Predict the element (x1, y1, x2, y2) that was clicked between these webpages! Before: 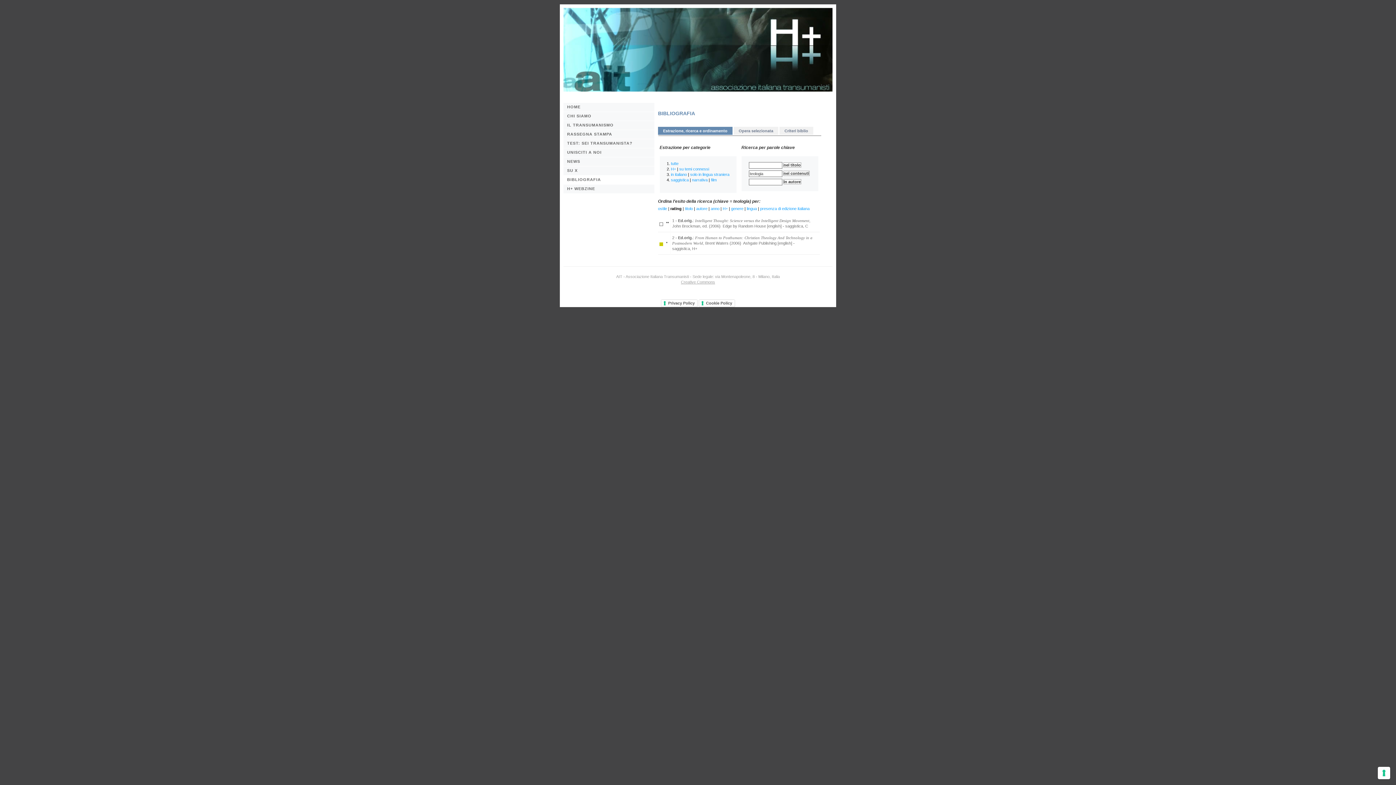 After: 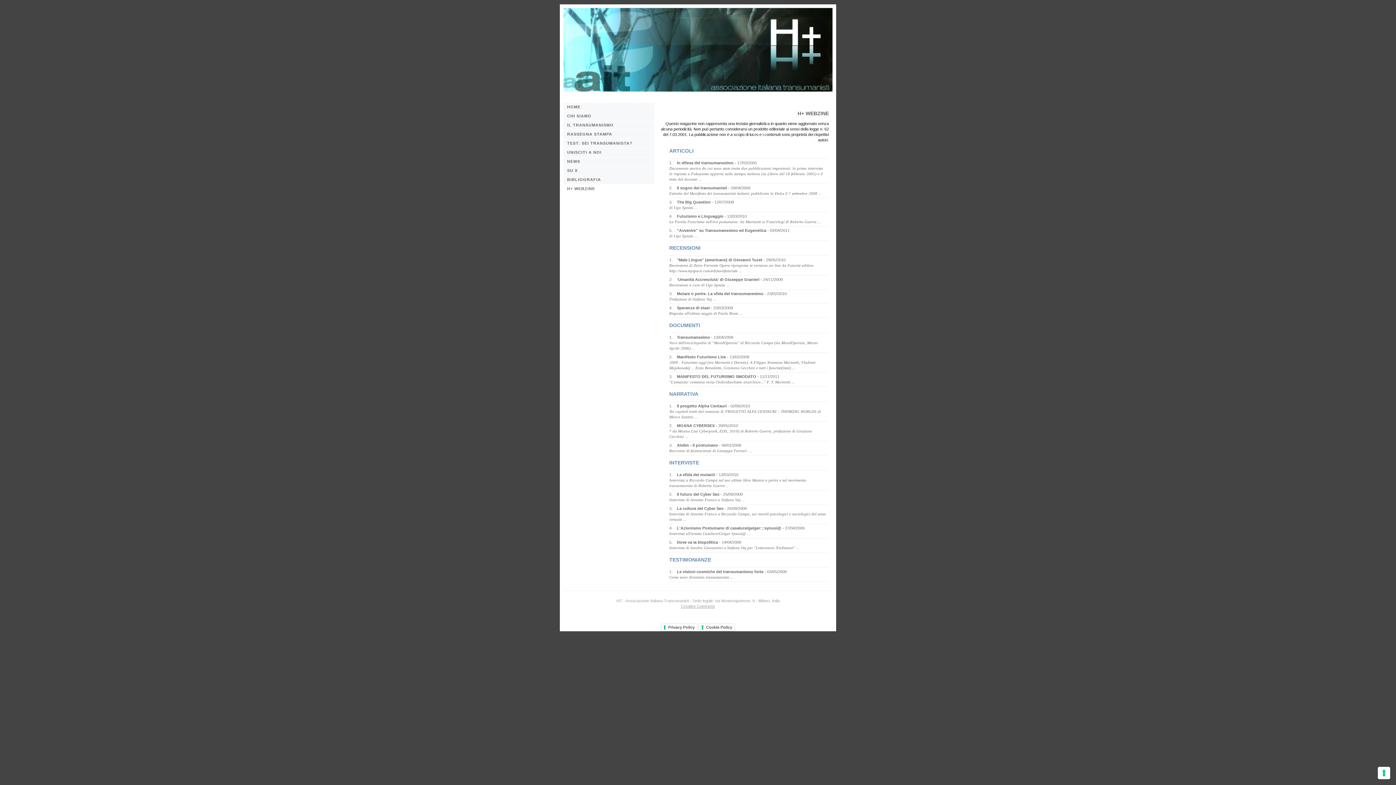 Action: bbox: (563, 184, 654, 193) label: H+ WEBZINE